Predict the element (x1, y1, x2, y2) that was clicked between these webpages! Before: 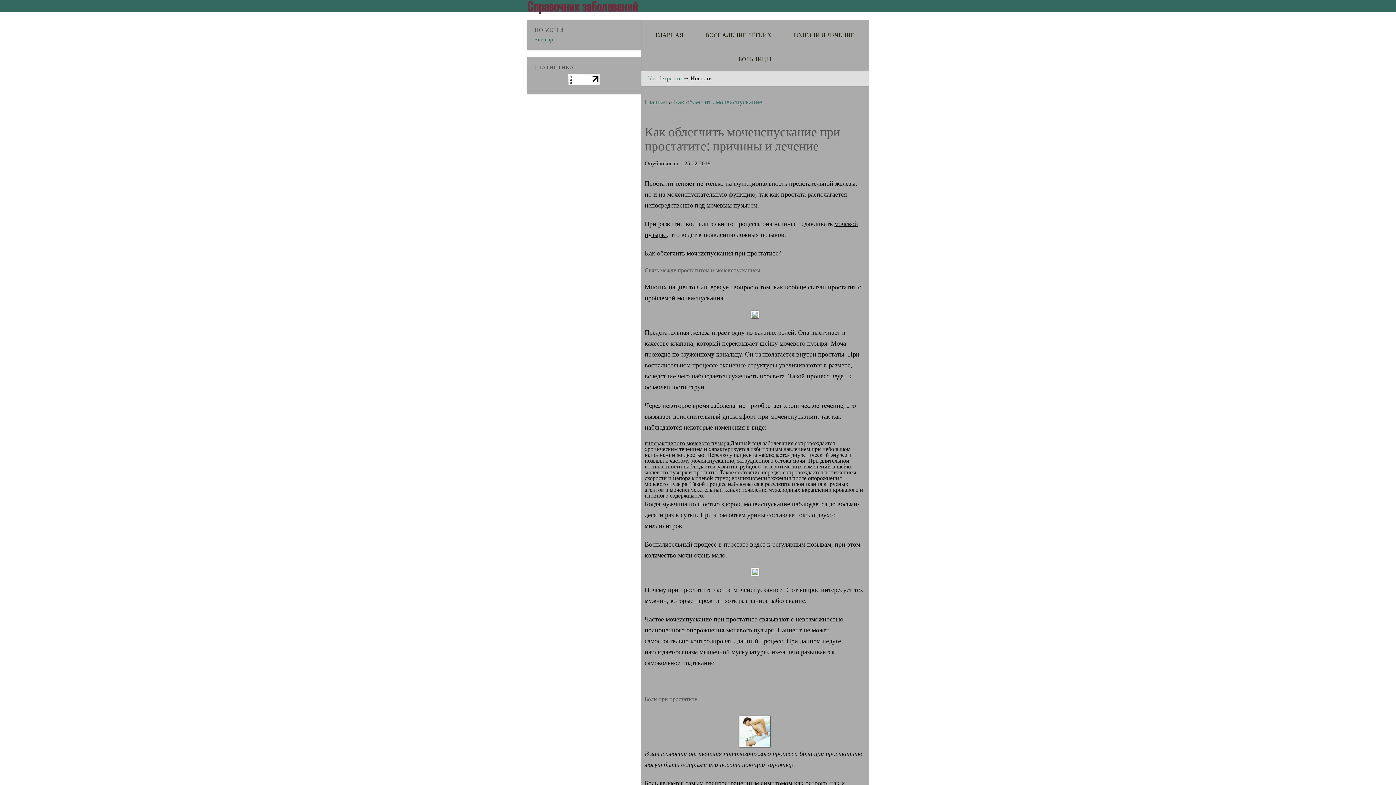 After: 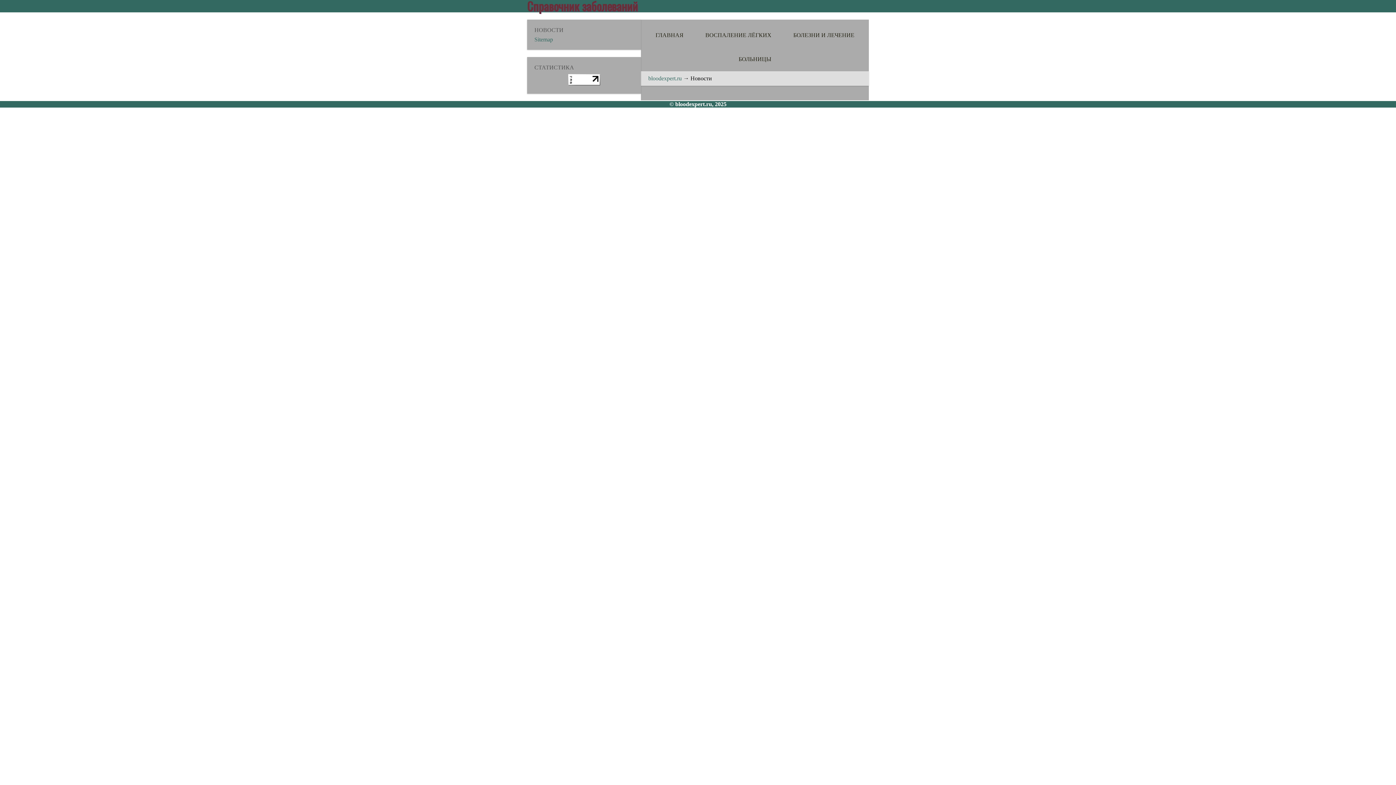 Action: bbox: (727, 50, 782, 67) label: БОЛЬНИЦЫ